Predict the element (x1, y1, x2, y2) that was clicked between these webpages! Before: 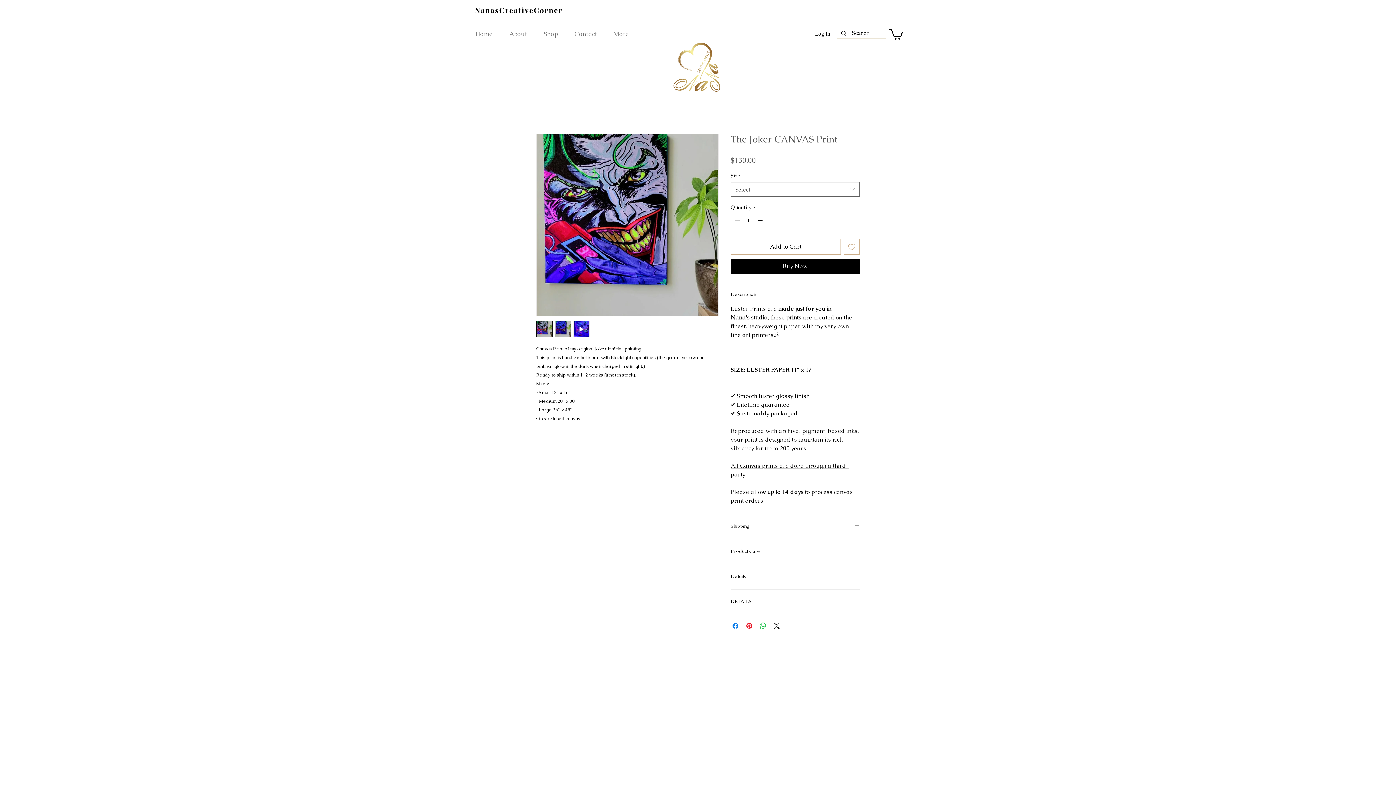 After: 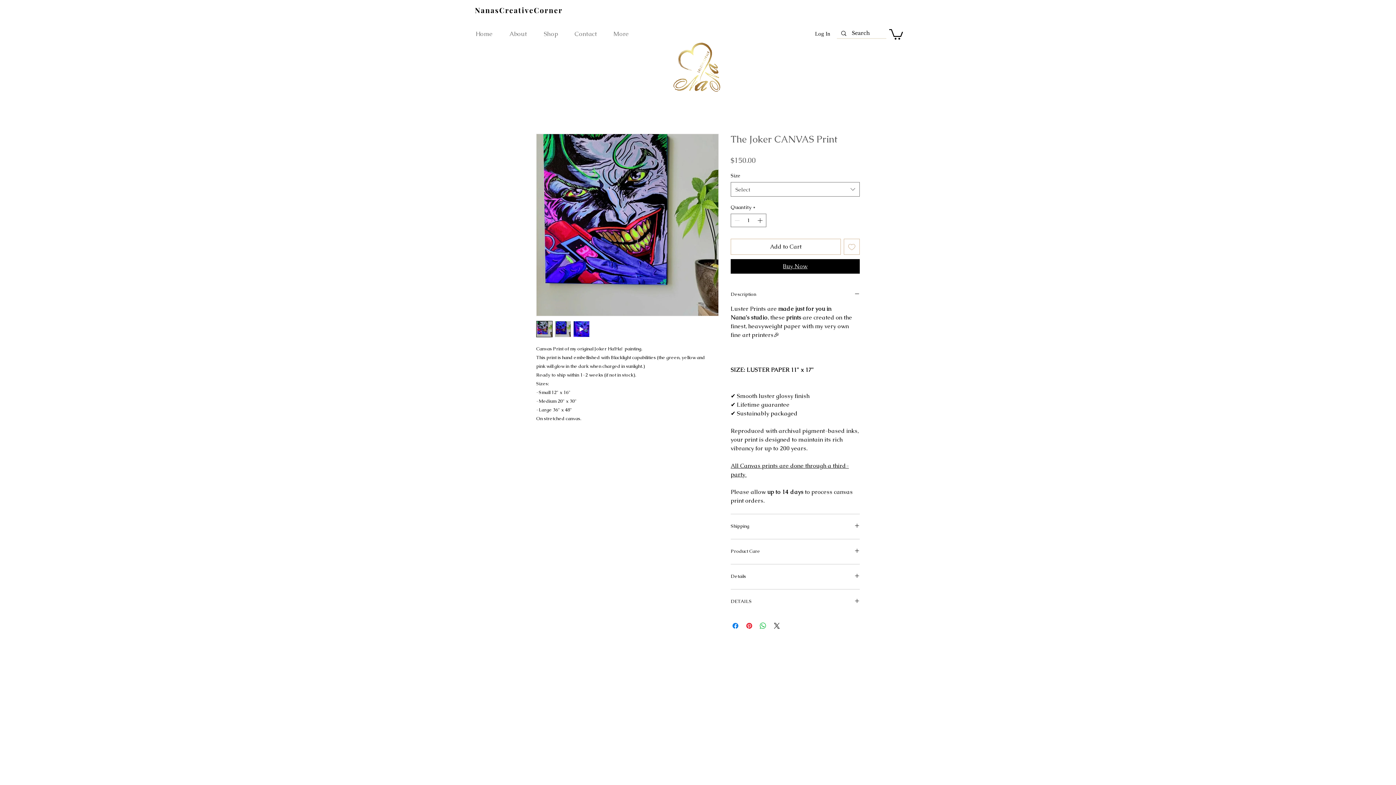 Action: label: Buy Now bbox: (730, 259, 860, 273)